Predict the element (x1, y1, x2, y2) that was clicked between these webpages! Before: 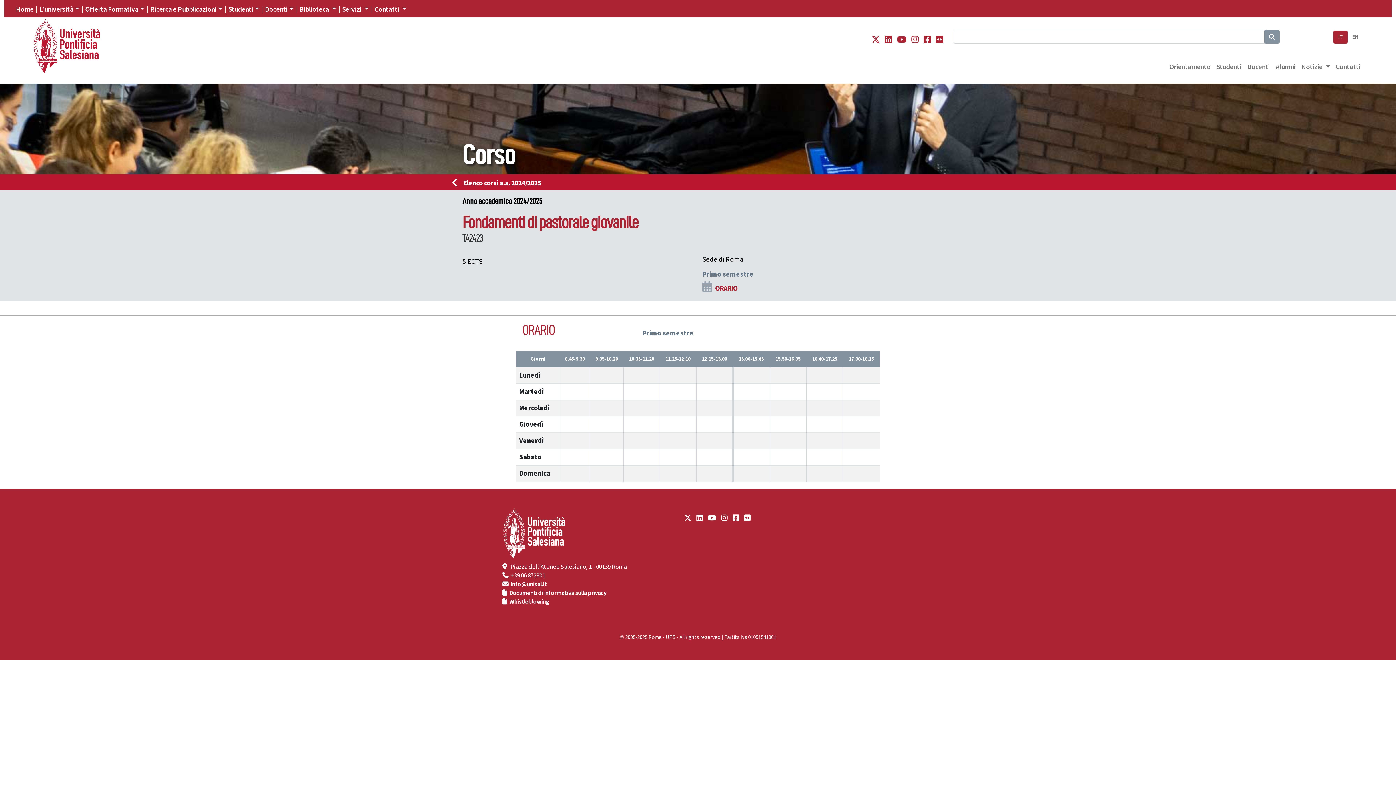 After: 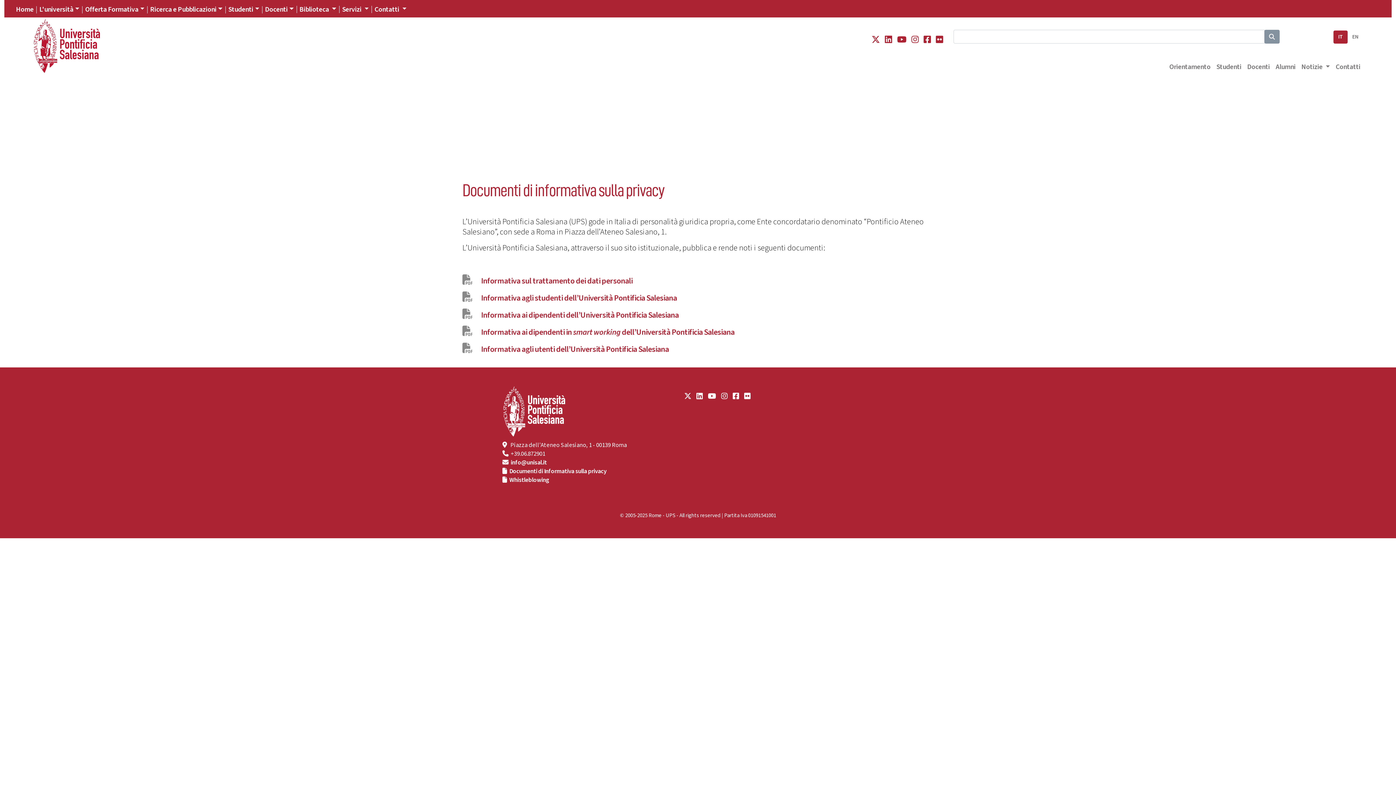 Action: bbox: (509, 588, 606, 597) label: Documenti di Informativa sulla privacy